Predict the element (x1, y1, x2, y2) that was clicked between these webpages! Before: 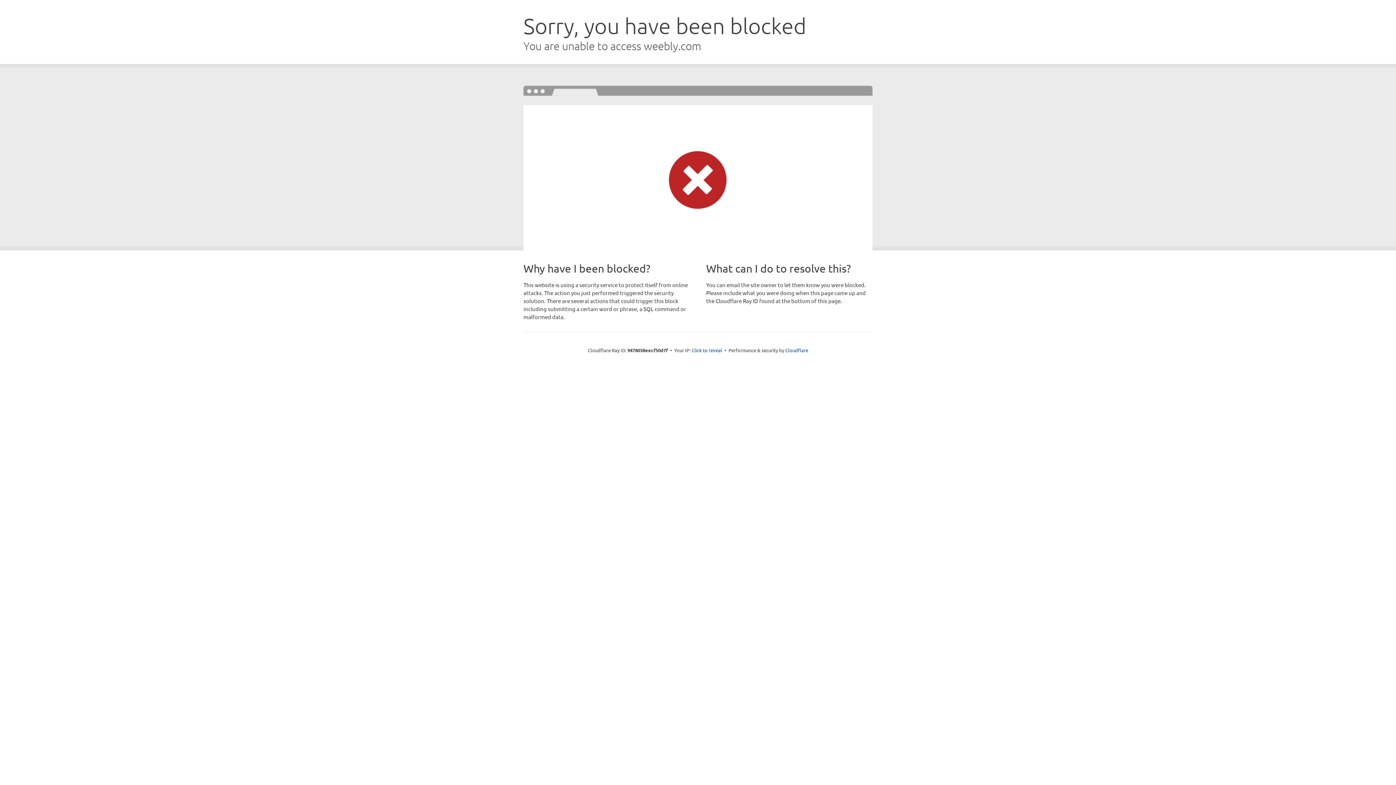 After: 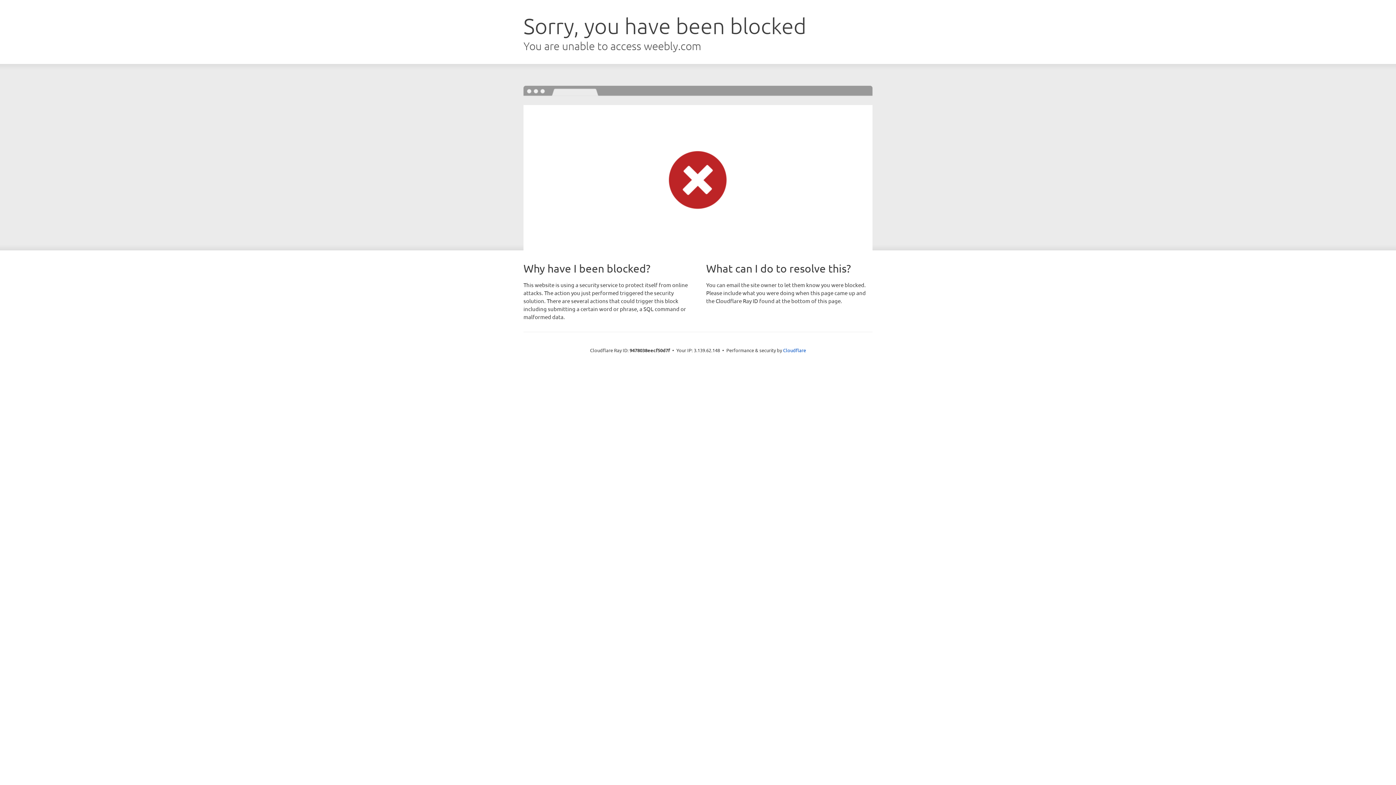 Action: label: Click to reveal bbox: (691, 346, 722, 353)